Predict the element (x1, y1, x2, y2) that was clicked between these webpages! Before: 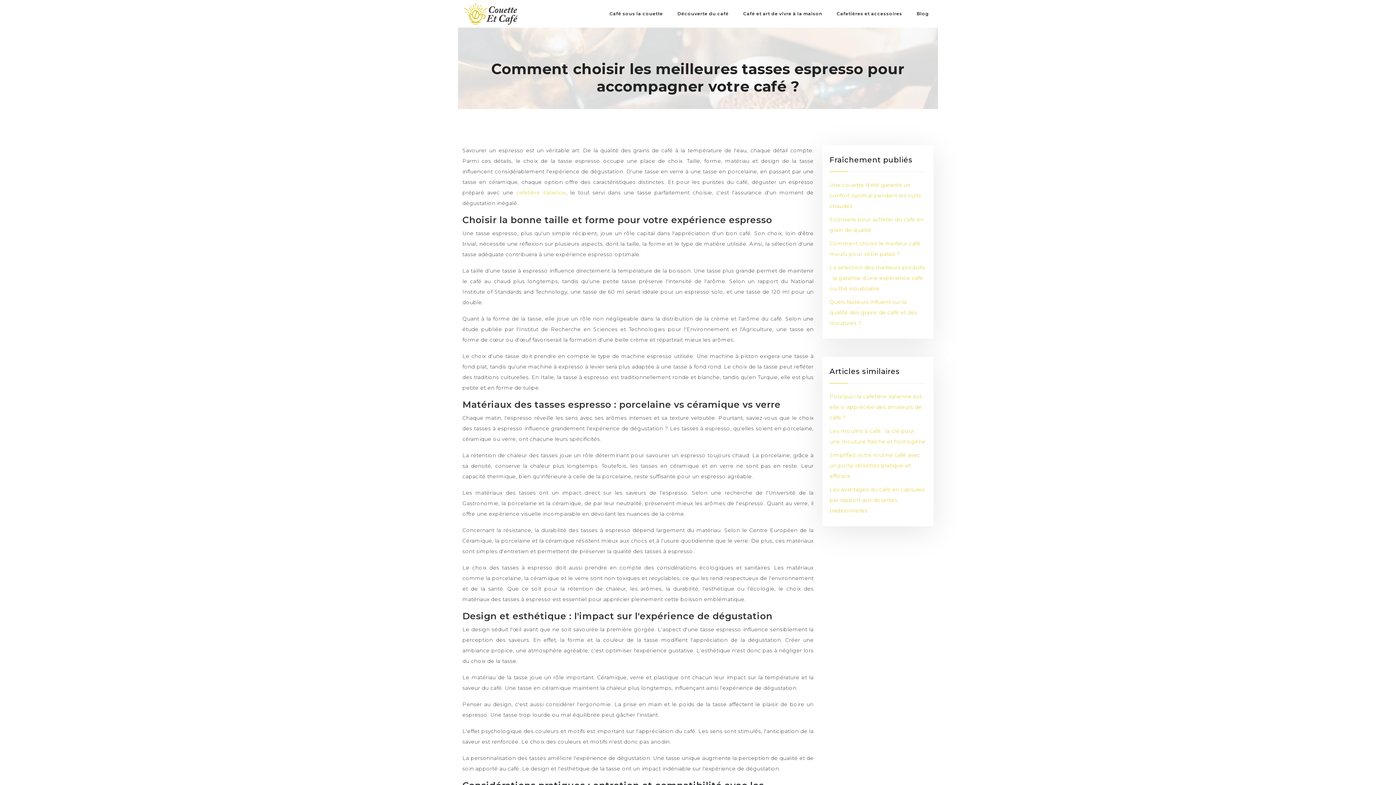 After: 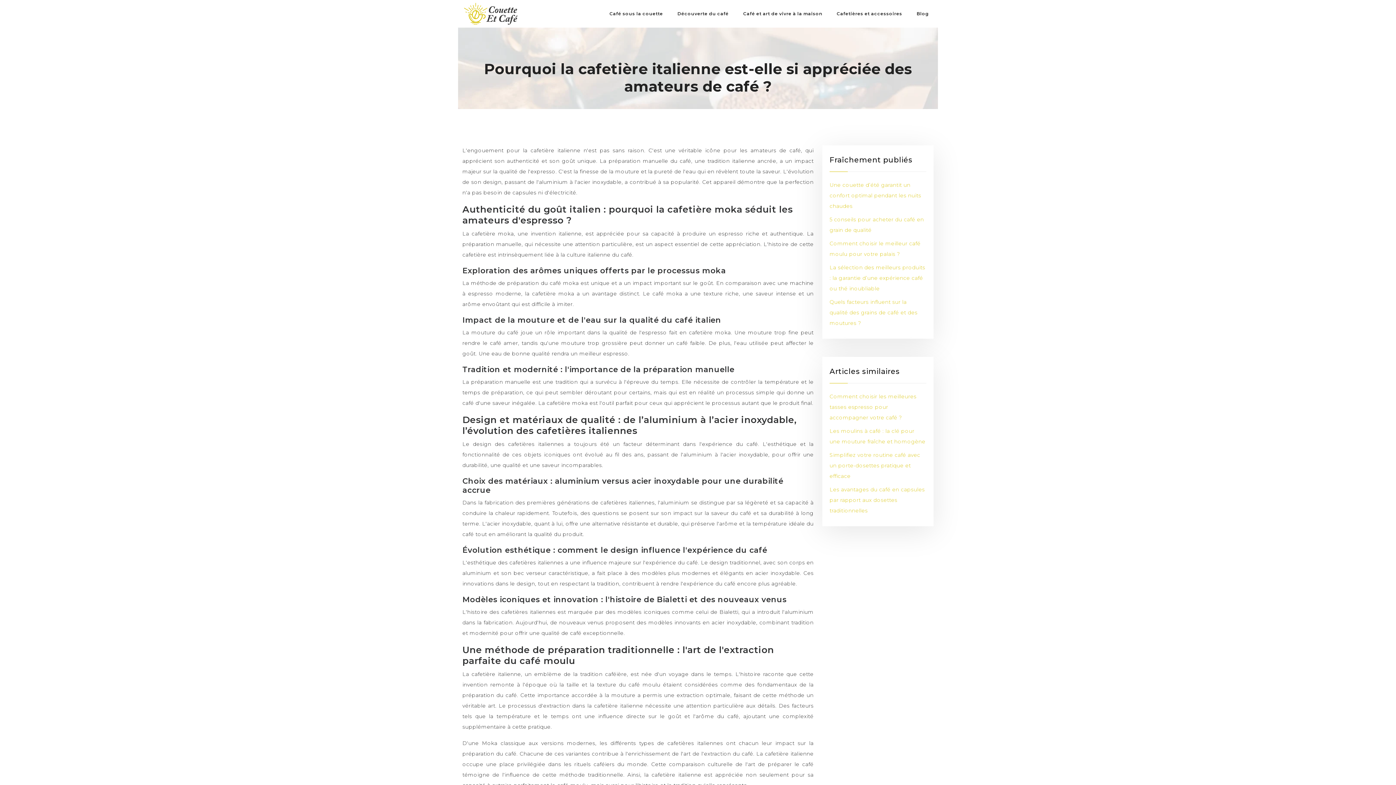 Action: label: Pourquoi la cafetière italienne est-elle si appréciée des amateurs de café ? bbox: (829, 393, 923, 421)